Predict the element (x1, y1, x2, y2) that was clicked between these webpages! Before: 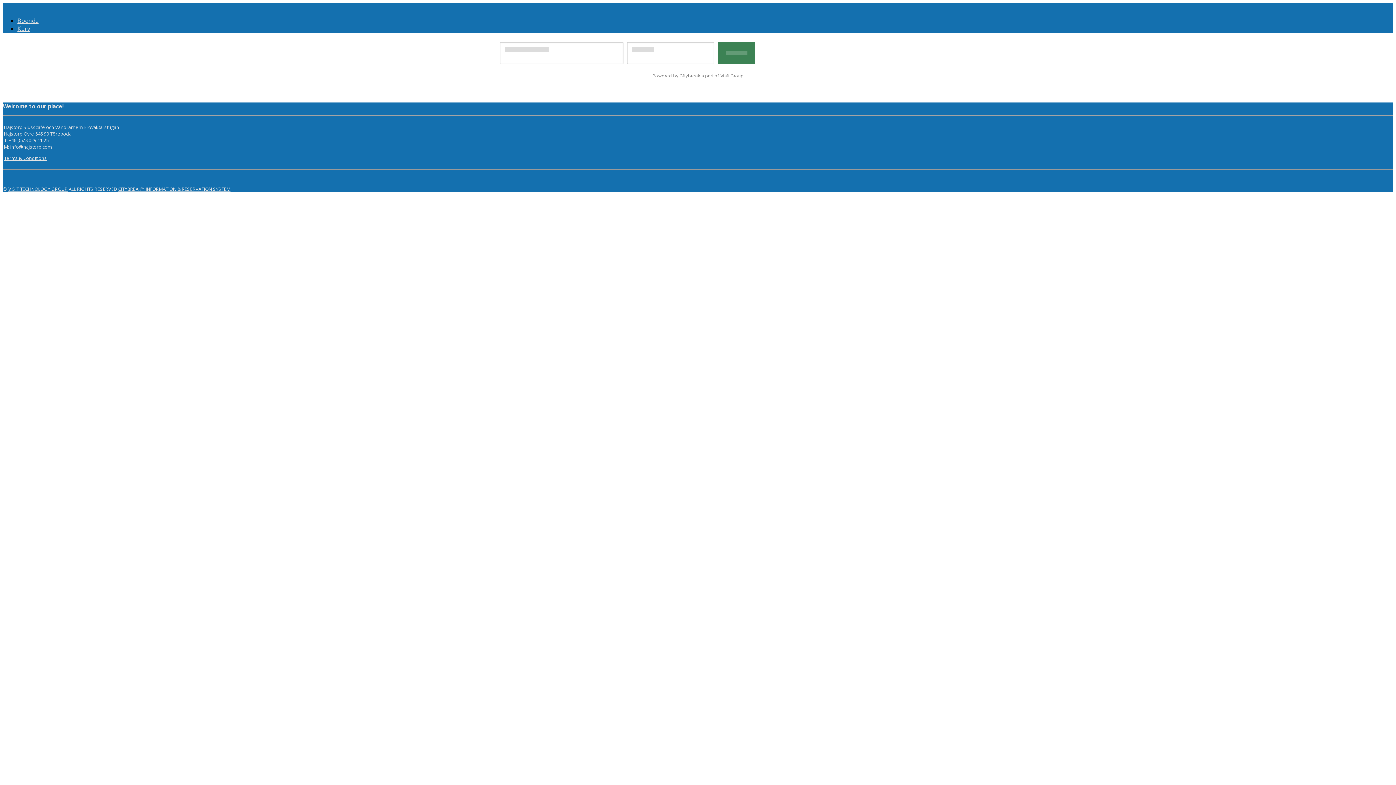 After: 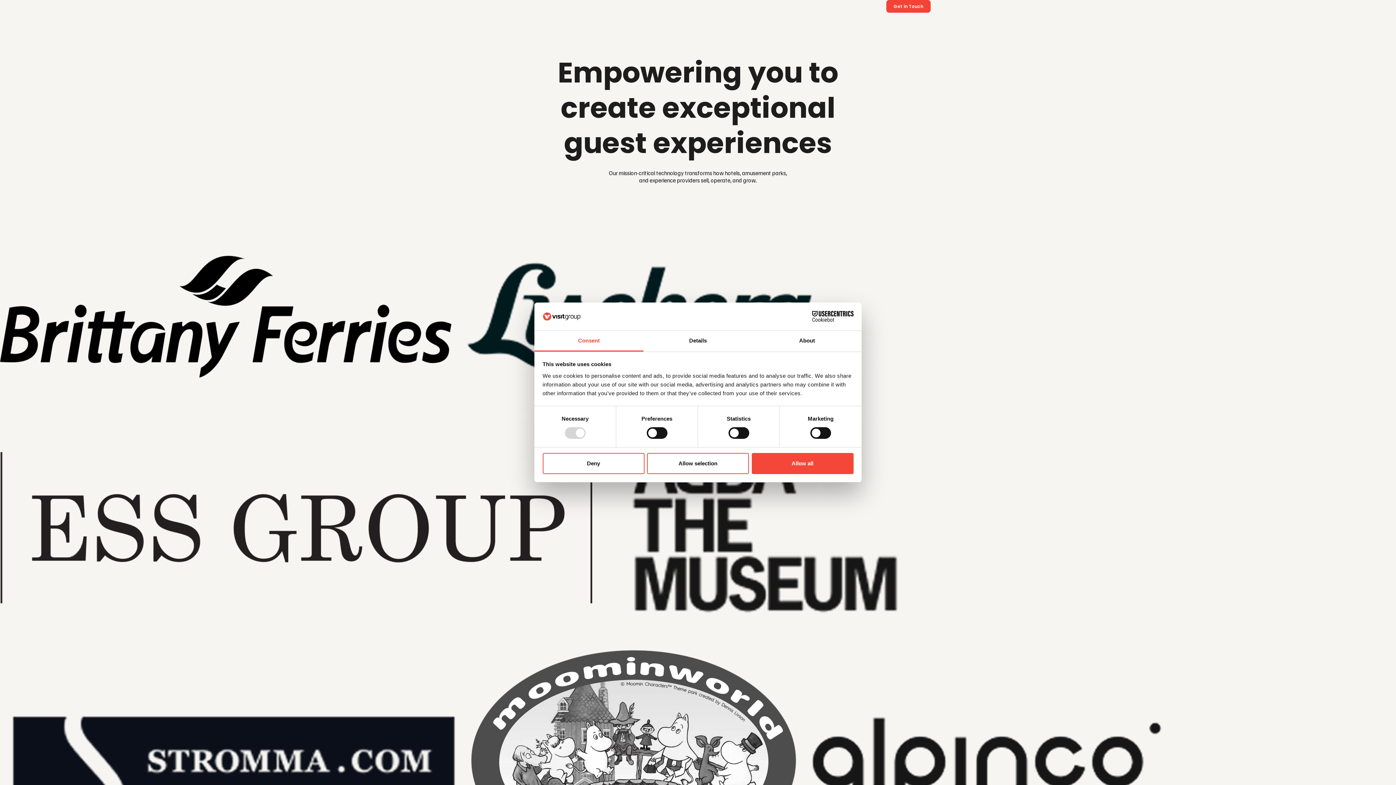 Action: label: VISIT TECHNOLOGY GROUP bbox: (8, 185, 67, 192)